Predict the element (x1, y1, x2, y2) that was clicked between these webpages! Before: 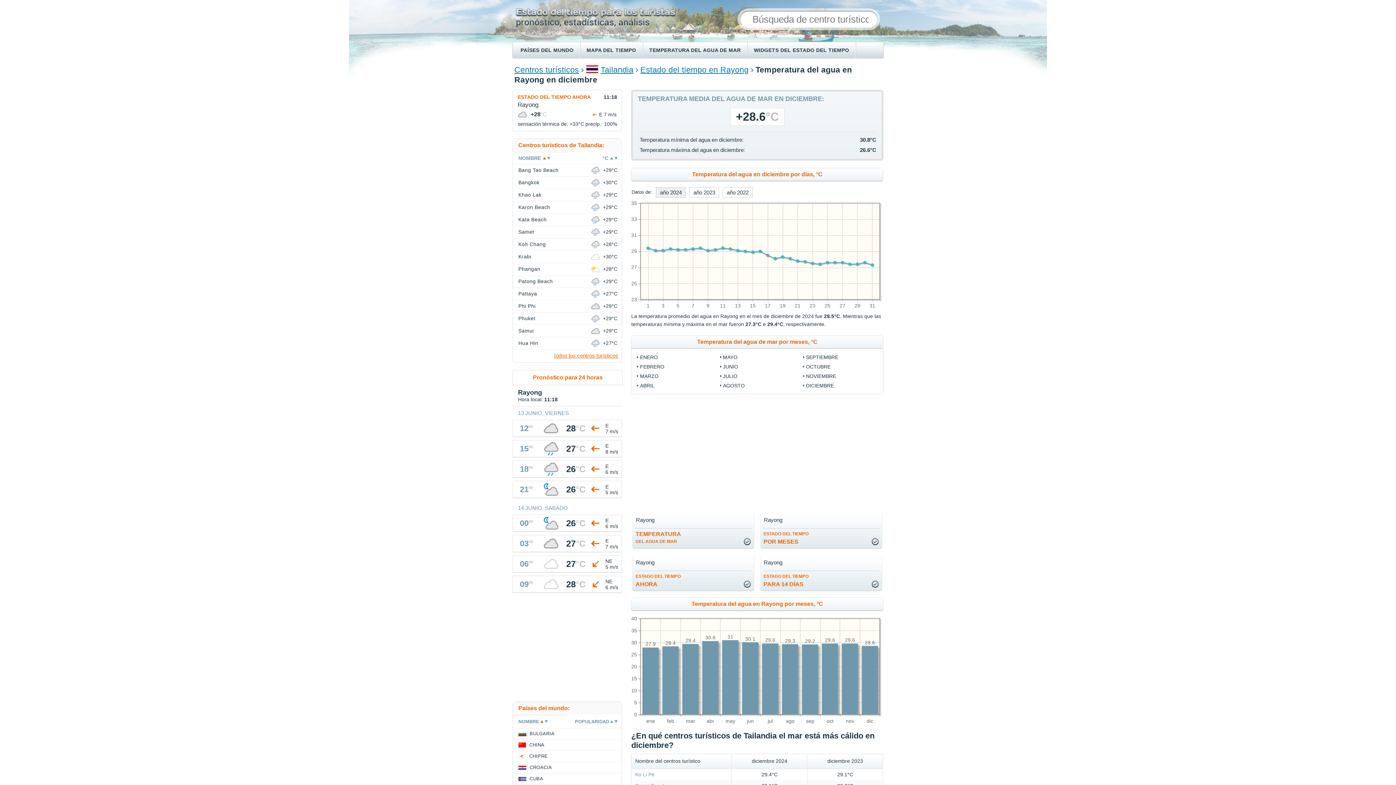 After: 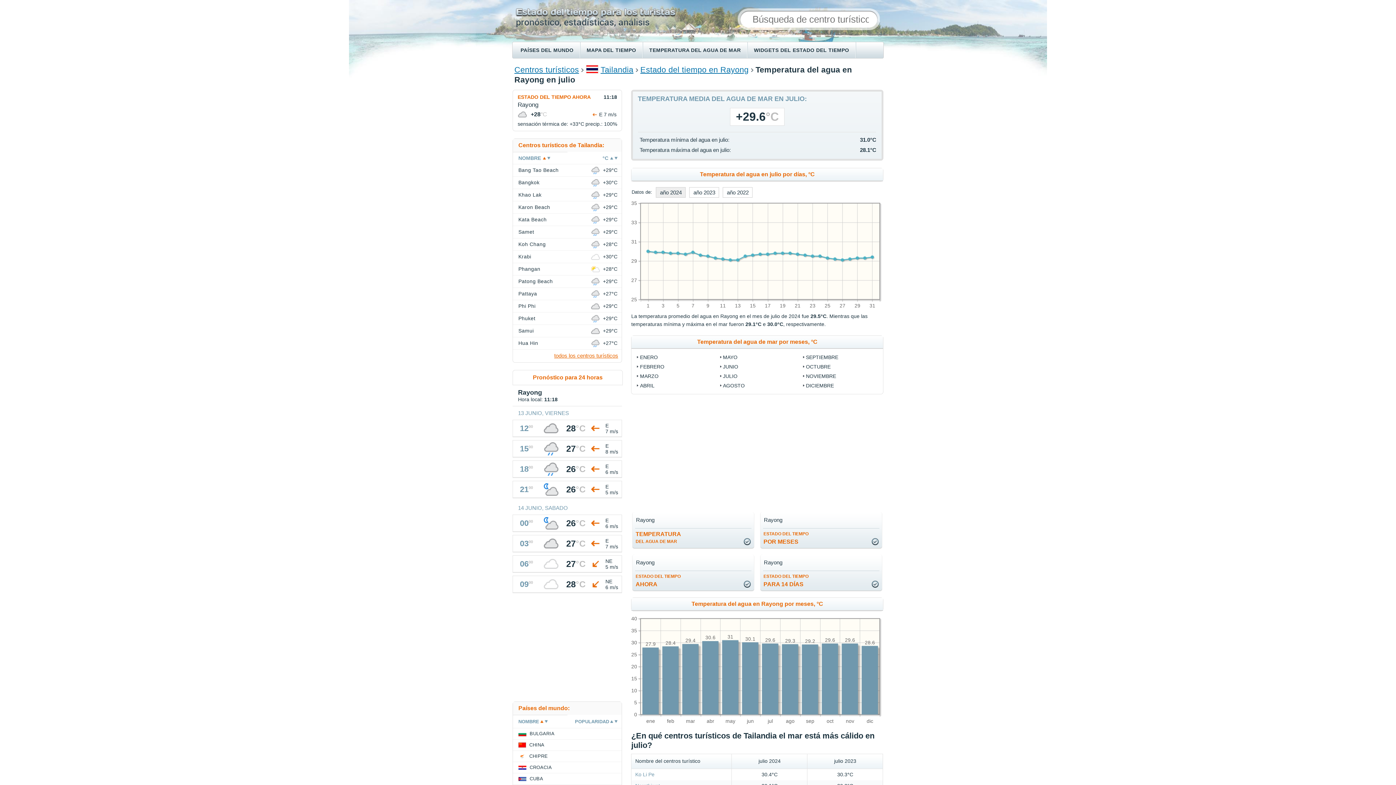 Action: bbox: (720, 373, 737, 379) label: JULIO